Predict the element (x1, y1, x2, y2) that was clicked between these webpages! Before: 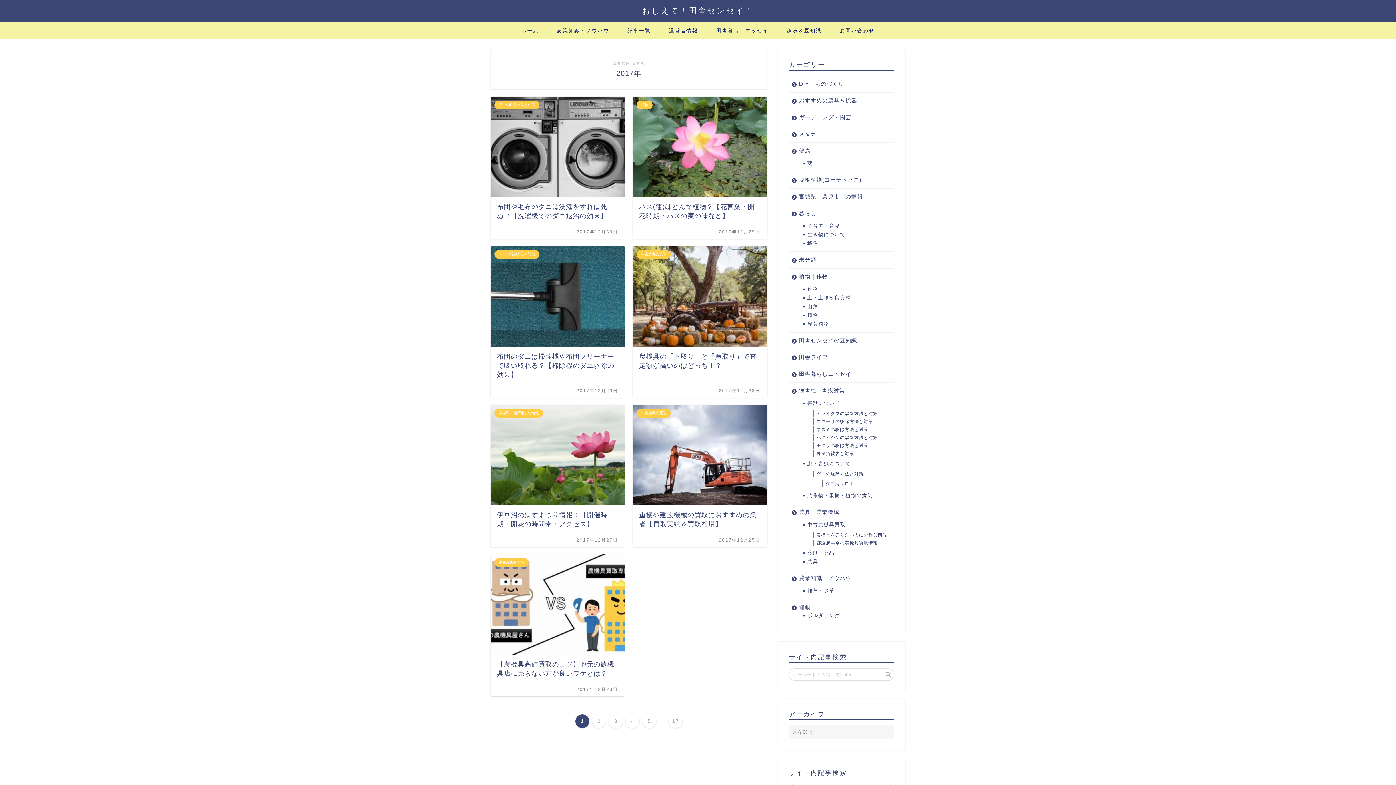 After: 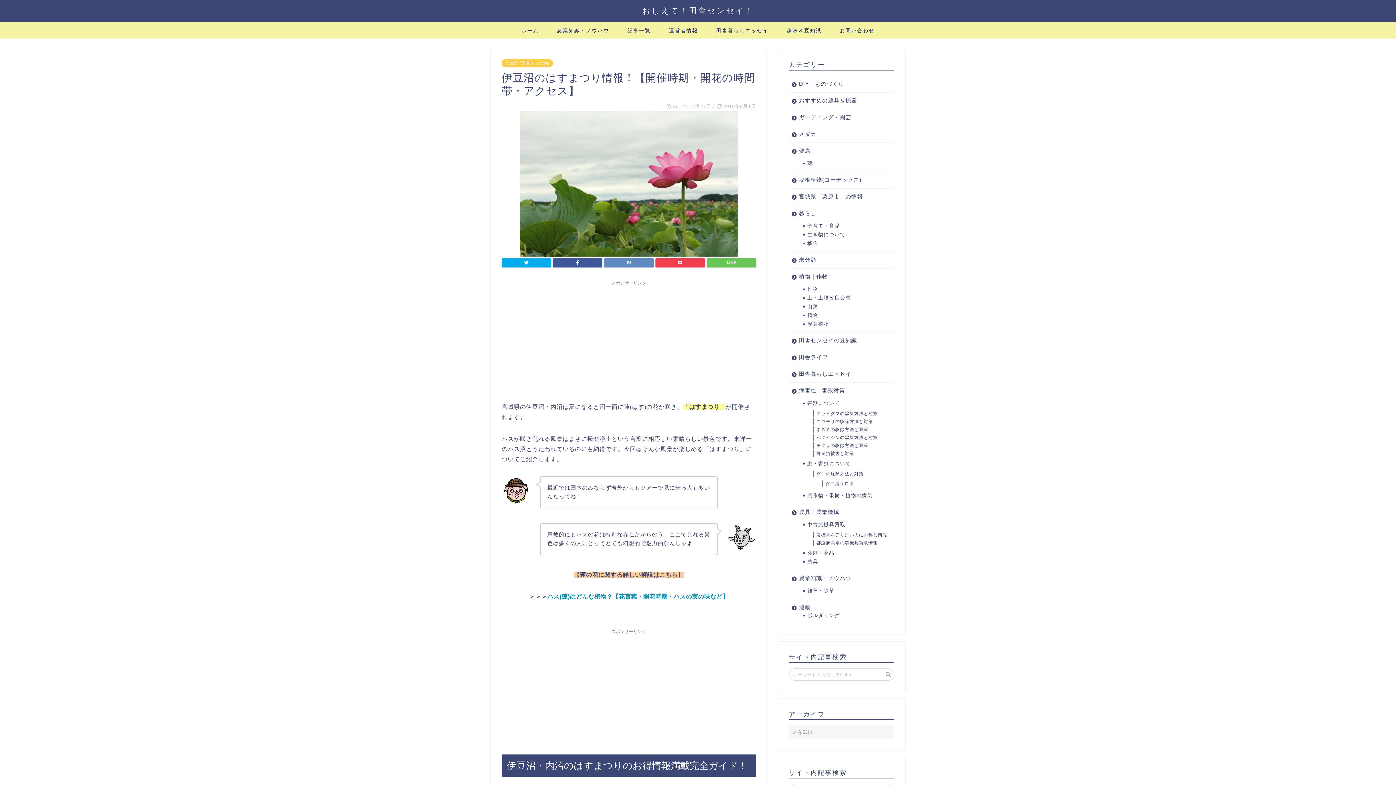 Action: label: 宮城県「栗原市」の情報
伊豆沼のはすまつり情報！【開催時期・開花の時間帯・アクセス】
2017年12月27日 bbox: (490, 404, 624, 547)